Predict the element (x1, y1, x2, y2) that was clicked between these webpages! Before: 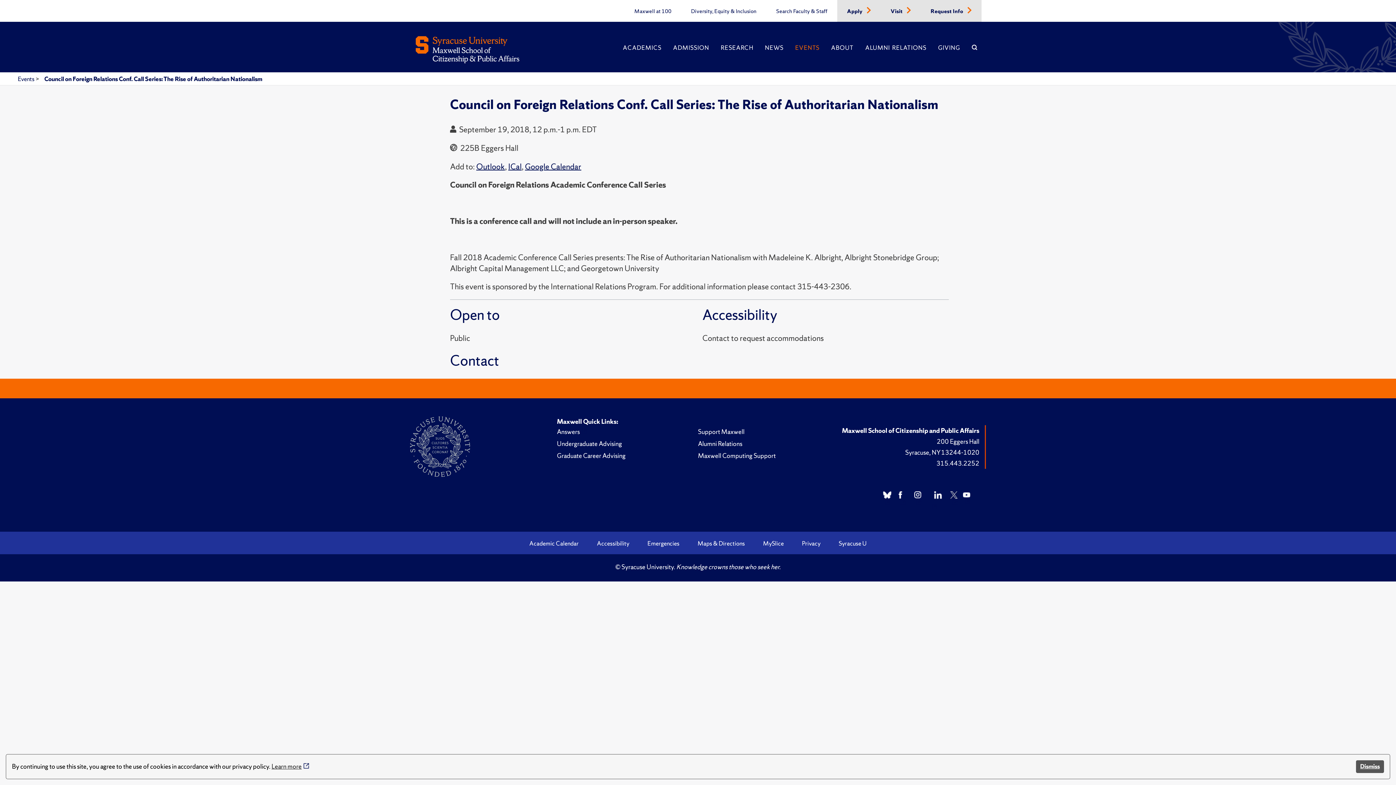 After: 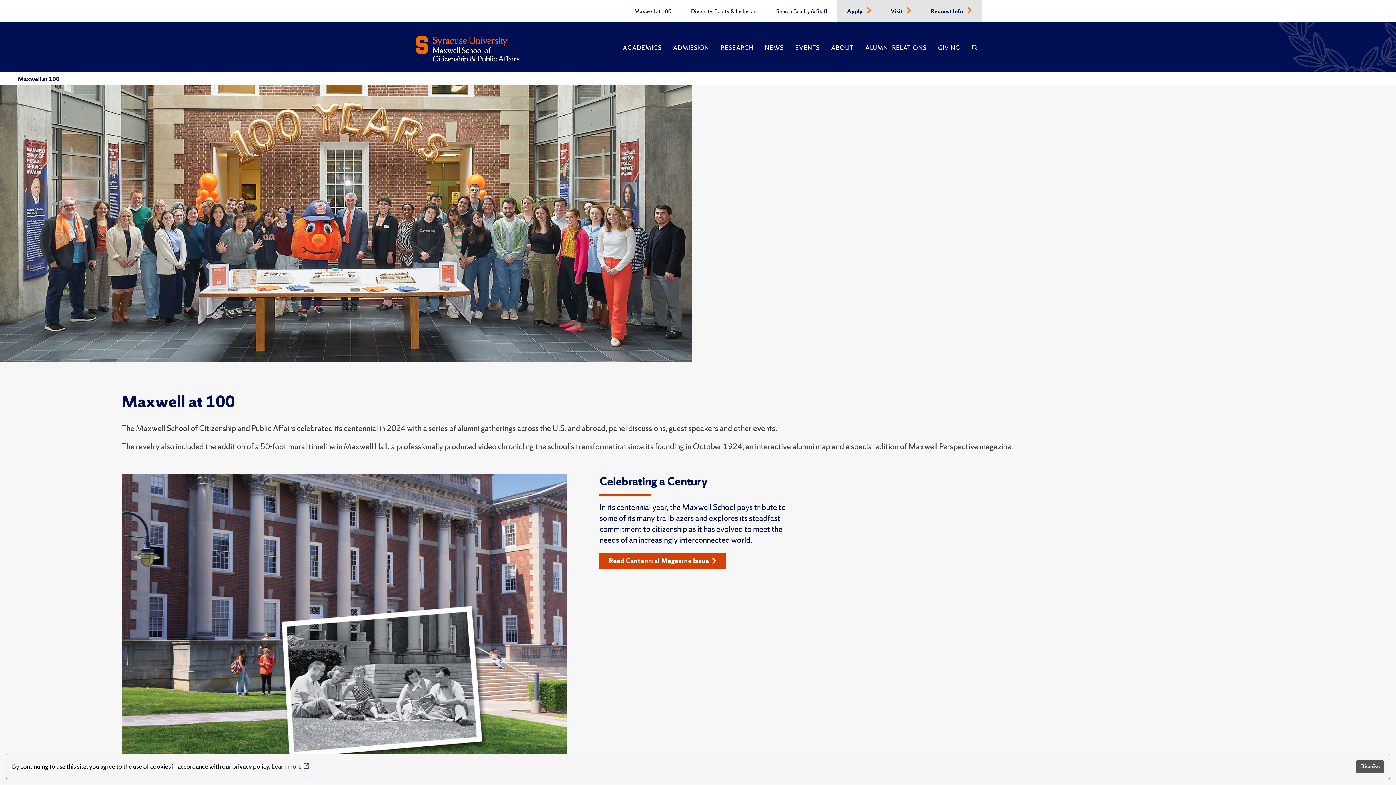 Action: bbox: (634, 5, 671, 16) label: Maxwell at 100